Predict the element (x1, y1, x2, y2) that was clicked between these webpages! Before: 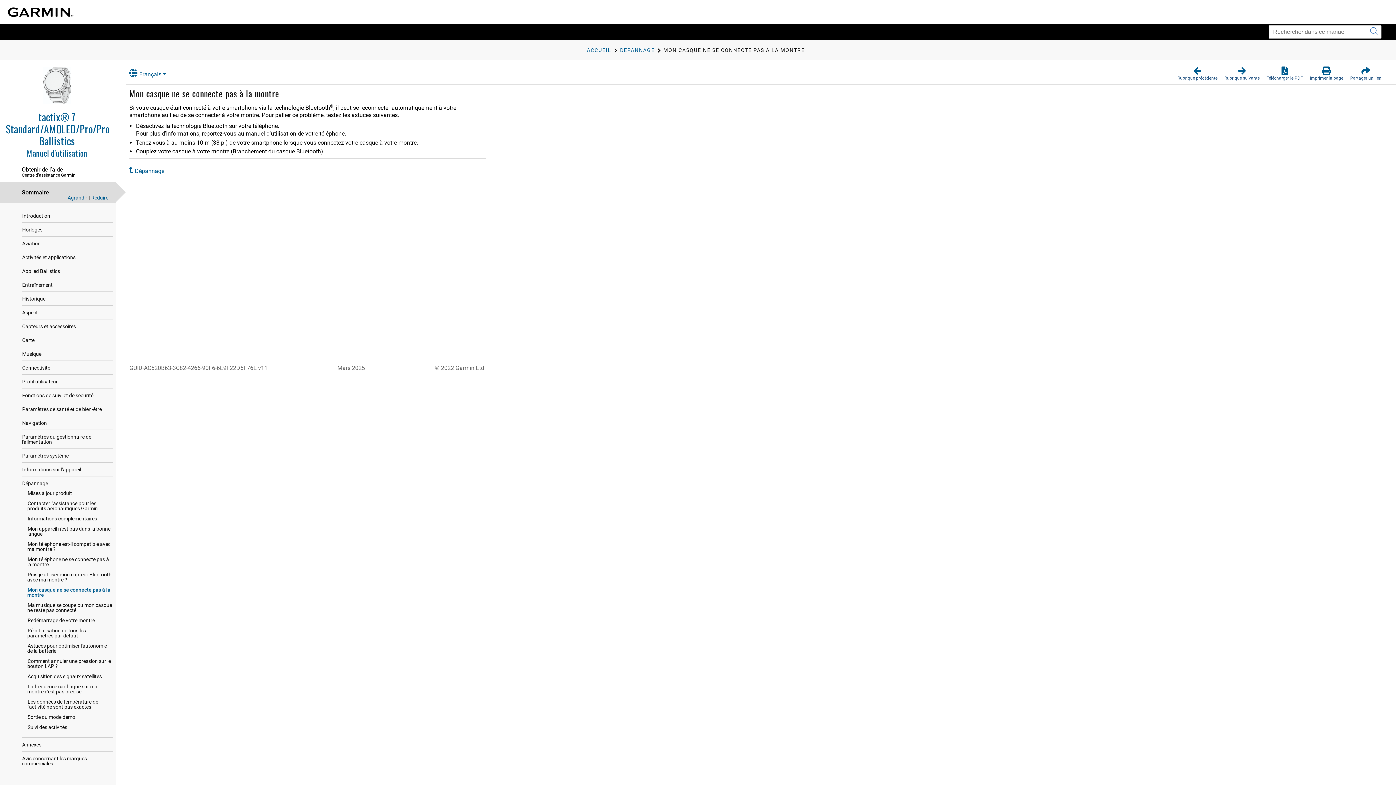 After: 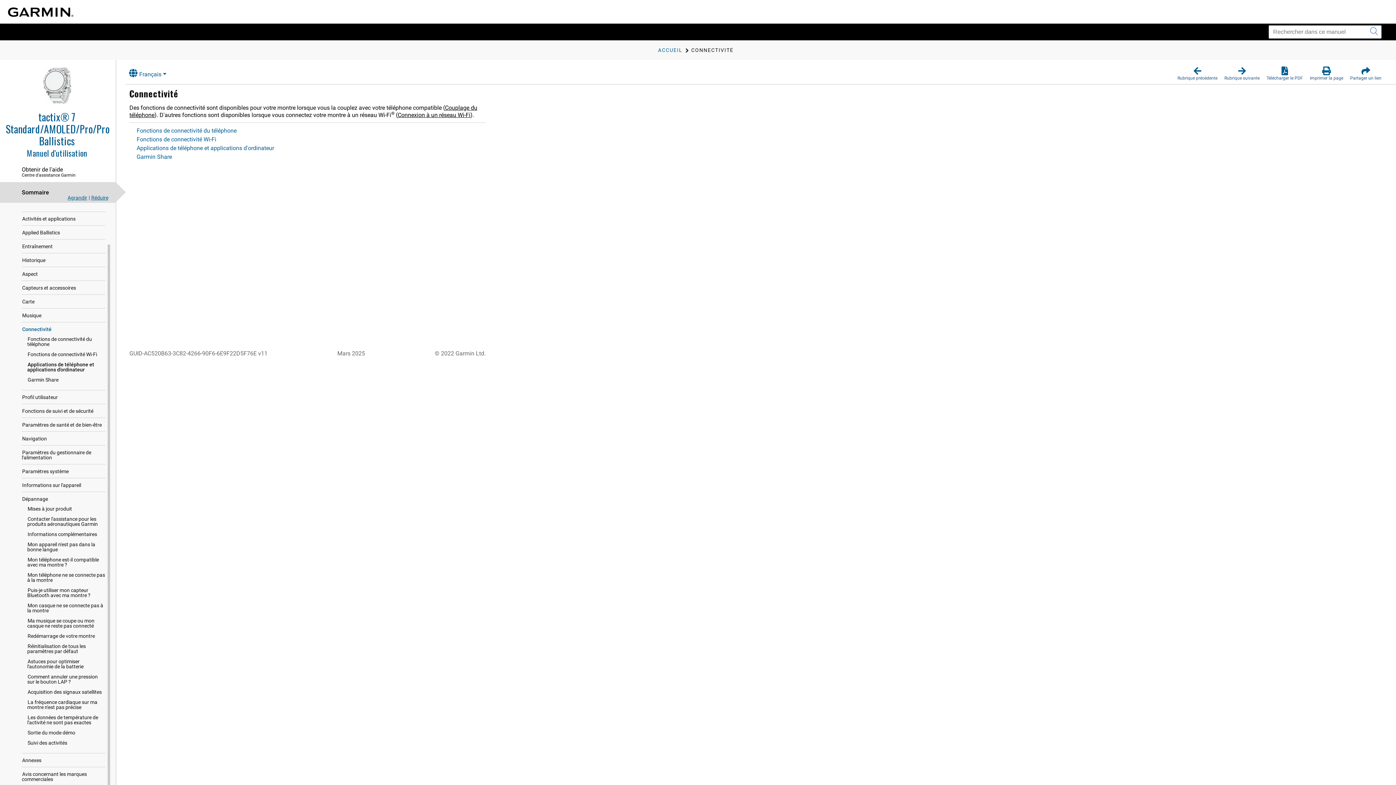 Action: label: Connectivité bbox: (22, 361, 52, 374)